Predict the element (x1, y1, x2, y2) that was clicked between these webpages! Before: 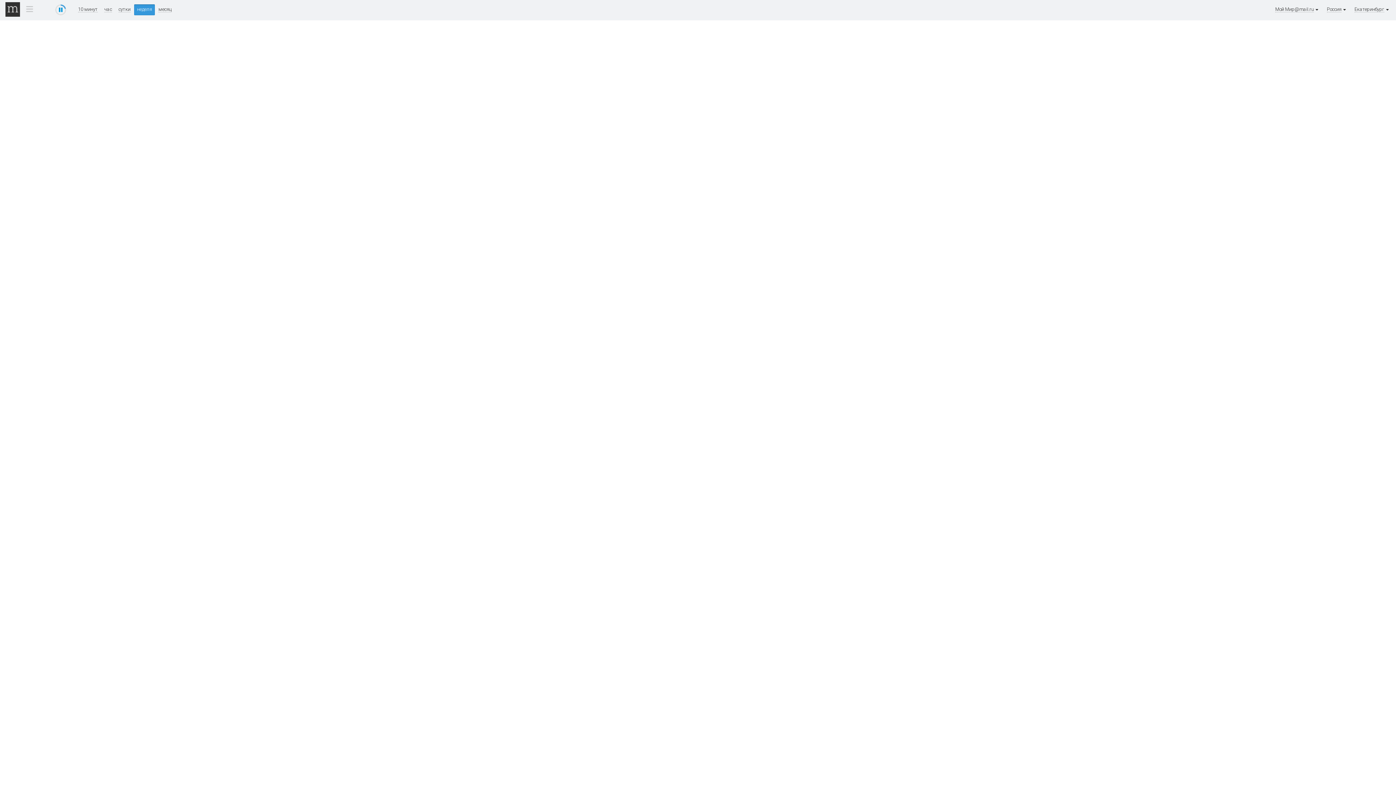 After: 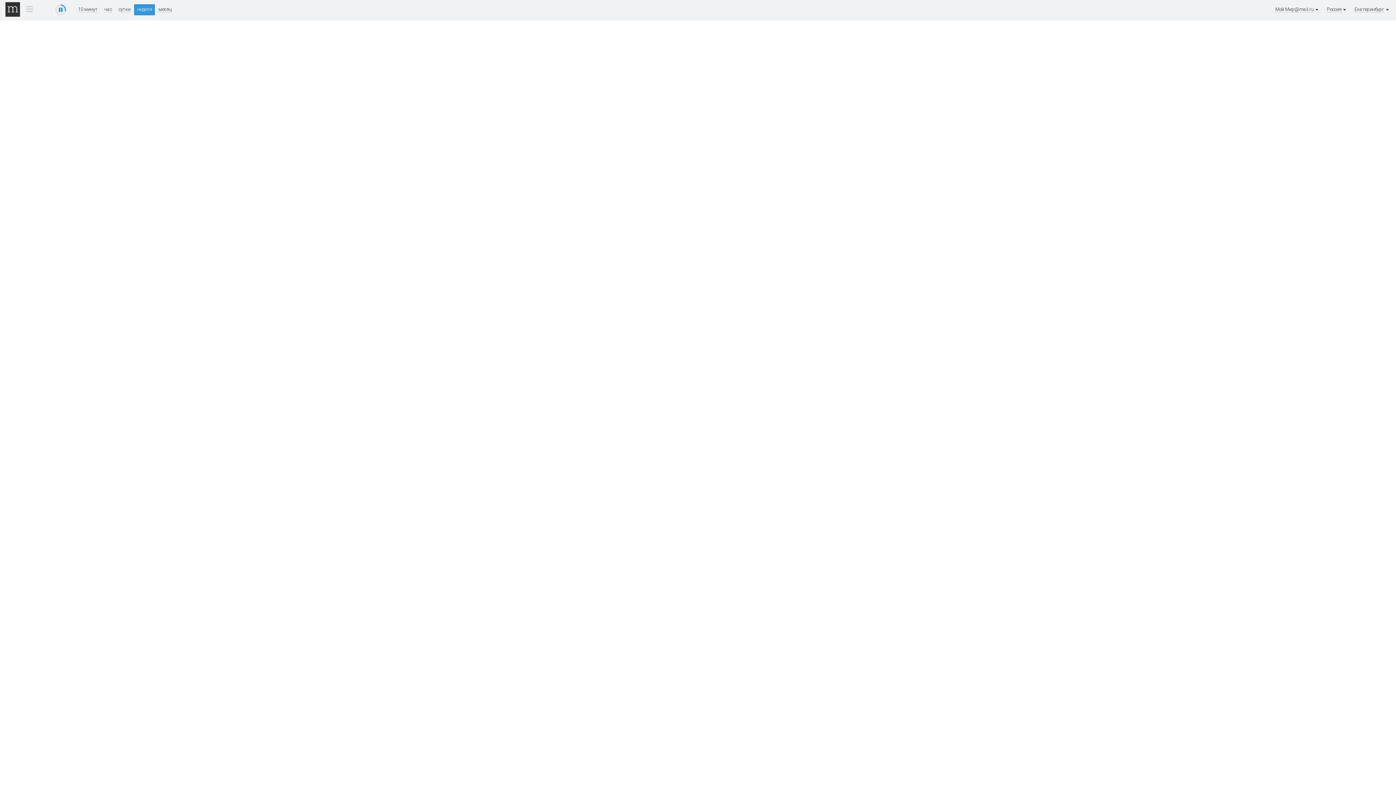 Action: bbox: (134, 4, 154, 15) label: неделя